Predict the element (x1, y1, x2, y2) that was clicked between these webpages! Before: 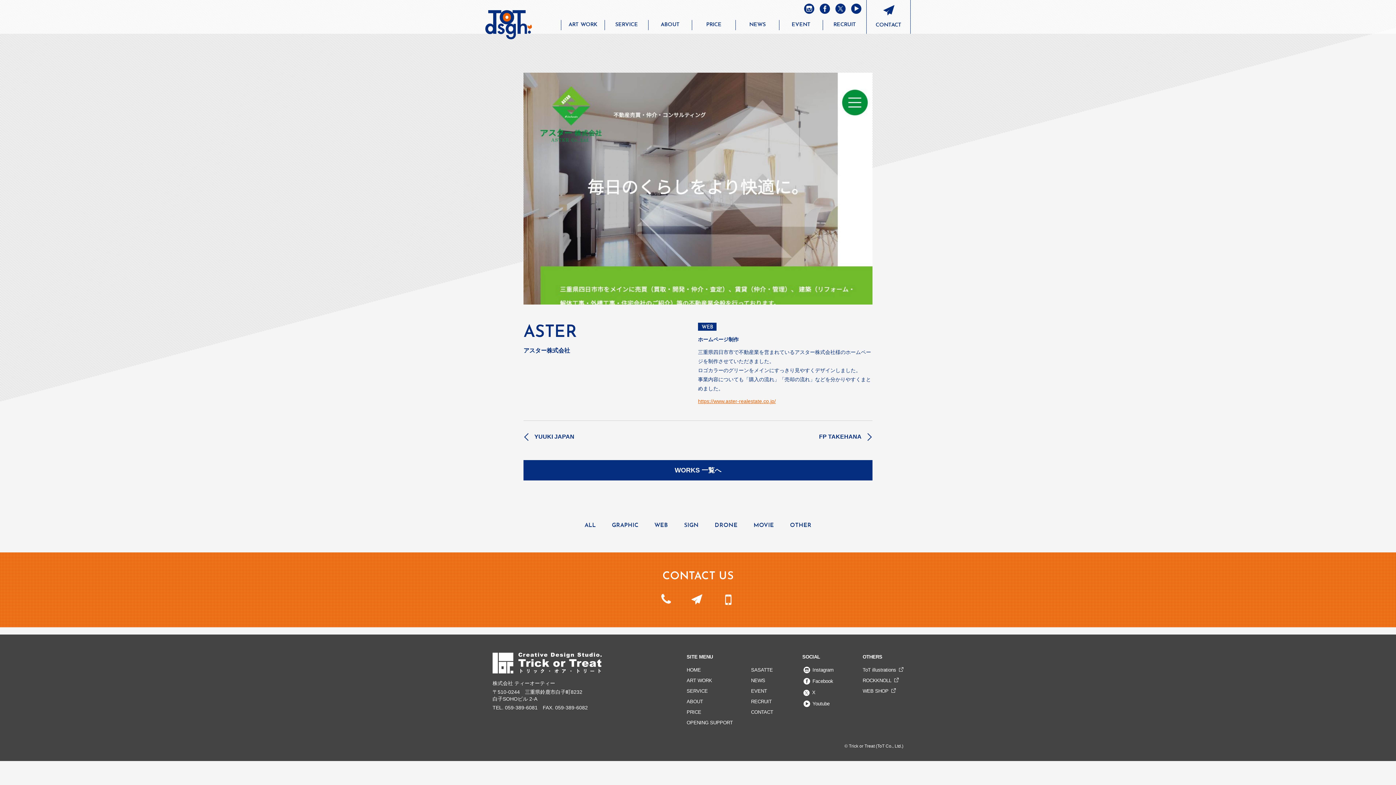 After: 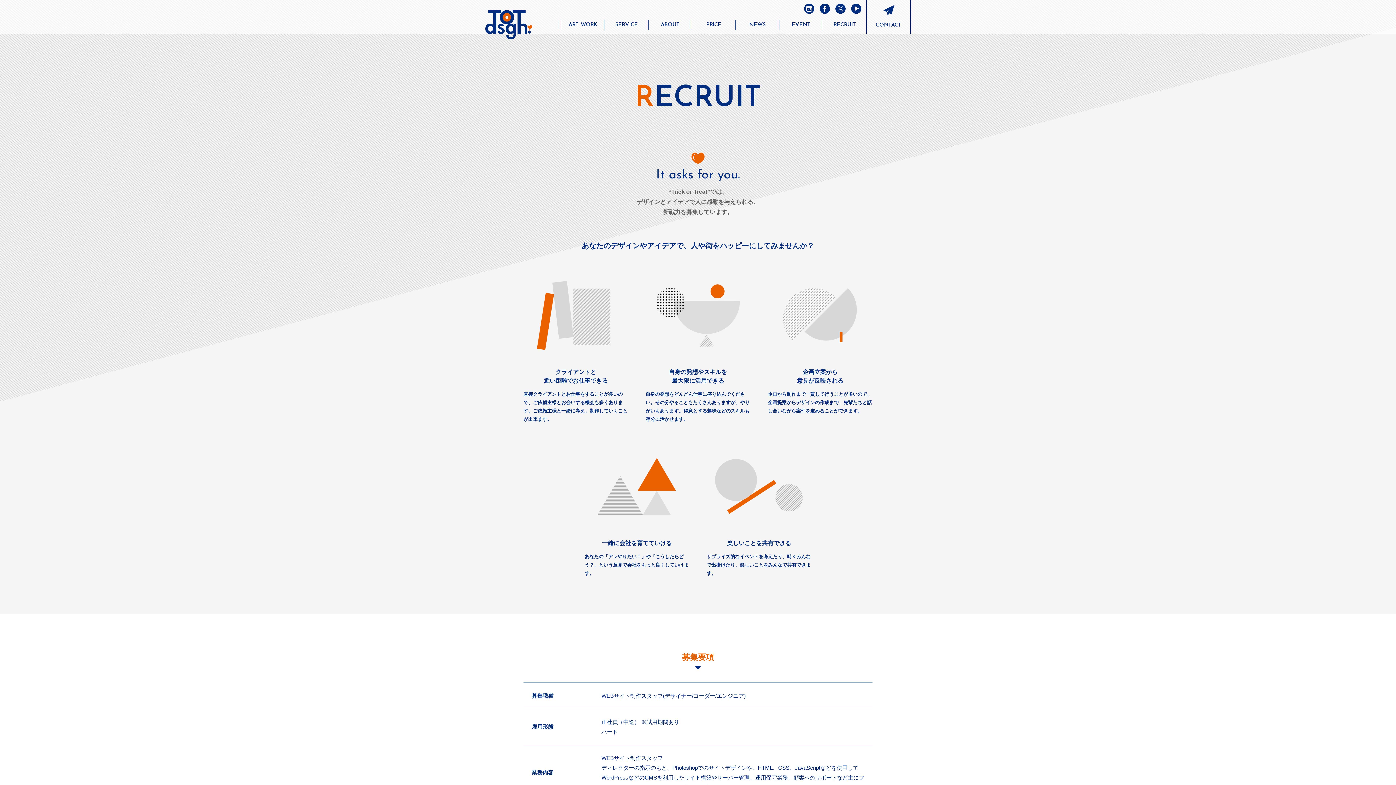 Action: bbox: (823, 20, 866, 29) label: RECRUIT